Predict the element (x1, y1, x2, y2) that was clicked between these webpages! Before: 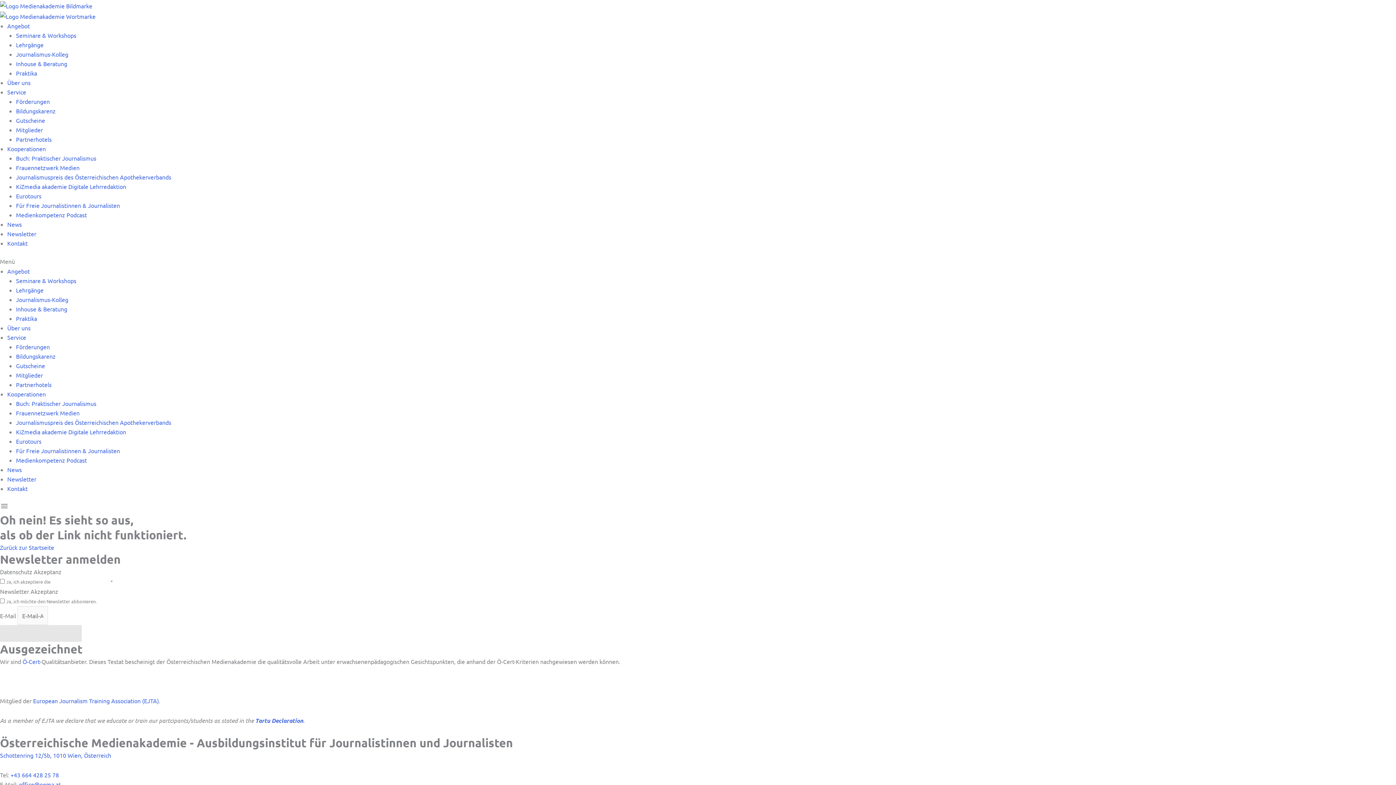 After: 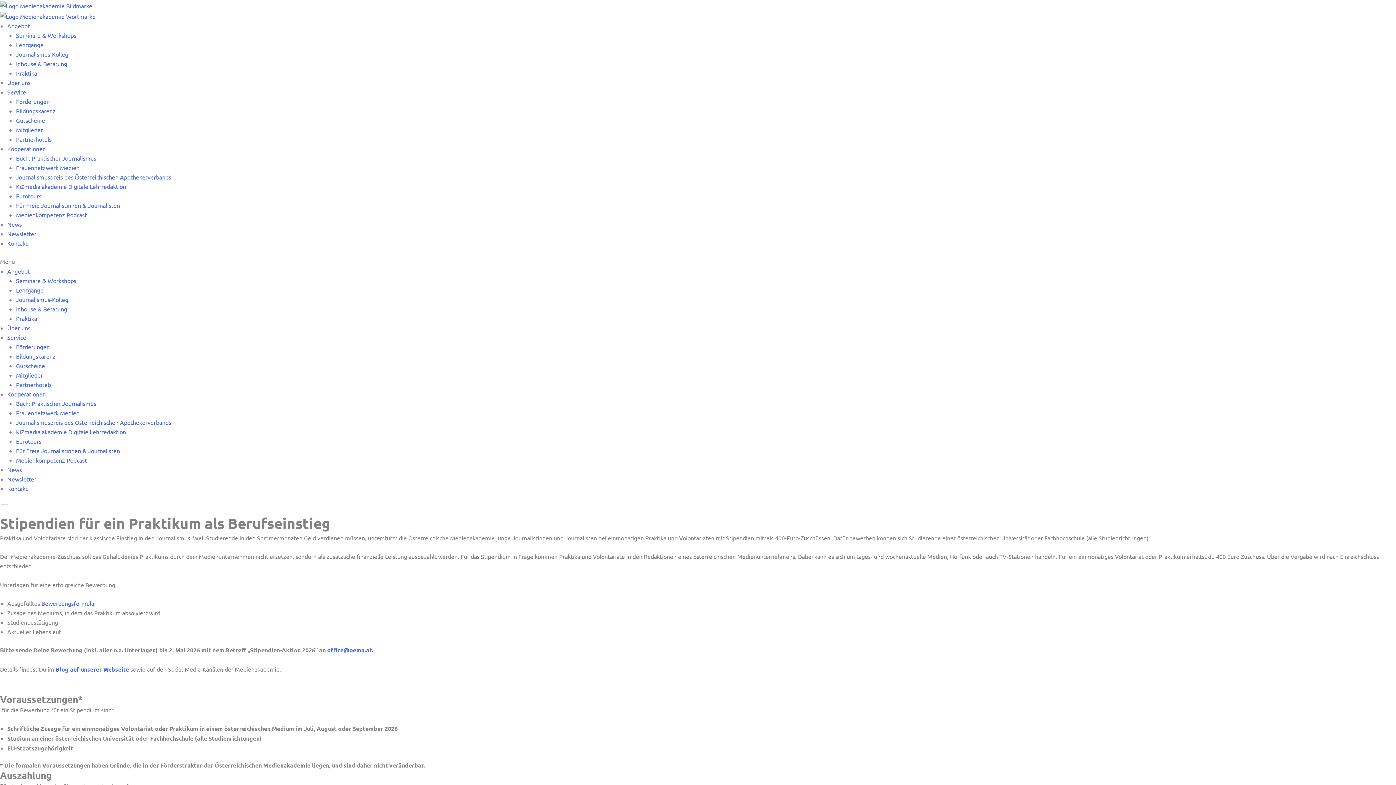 Action: bbox: (16, 314, 37, 322) label: Praktika